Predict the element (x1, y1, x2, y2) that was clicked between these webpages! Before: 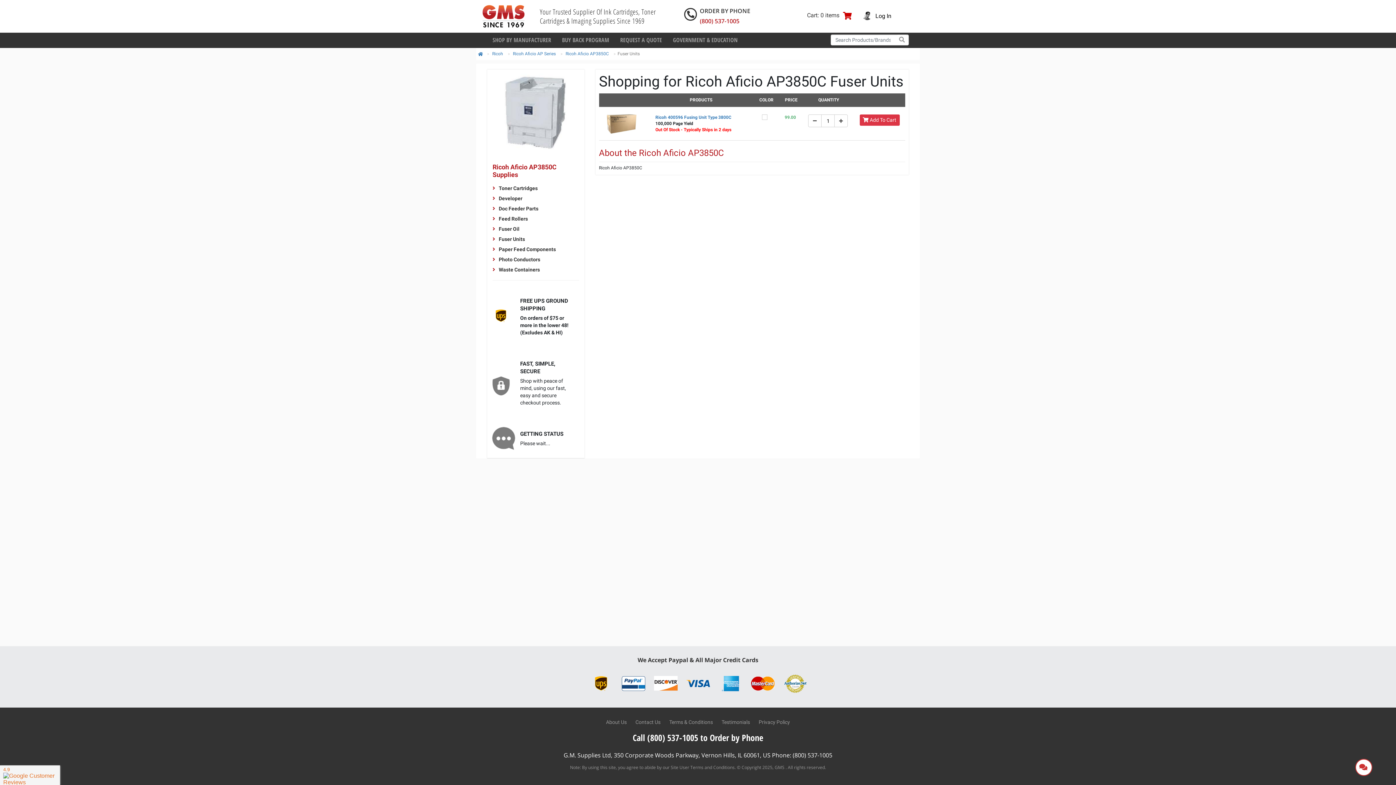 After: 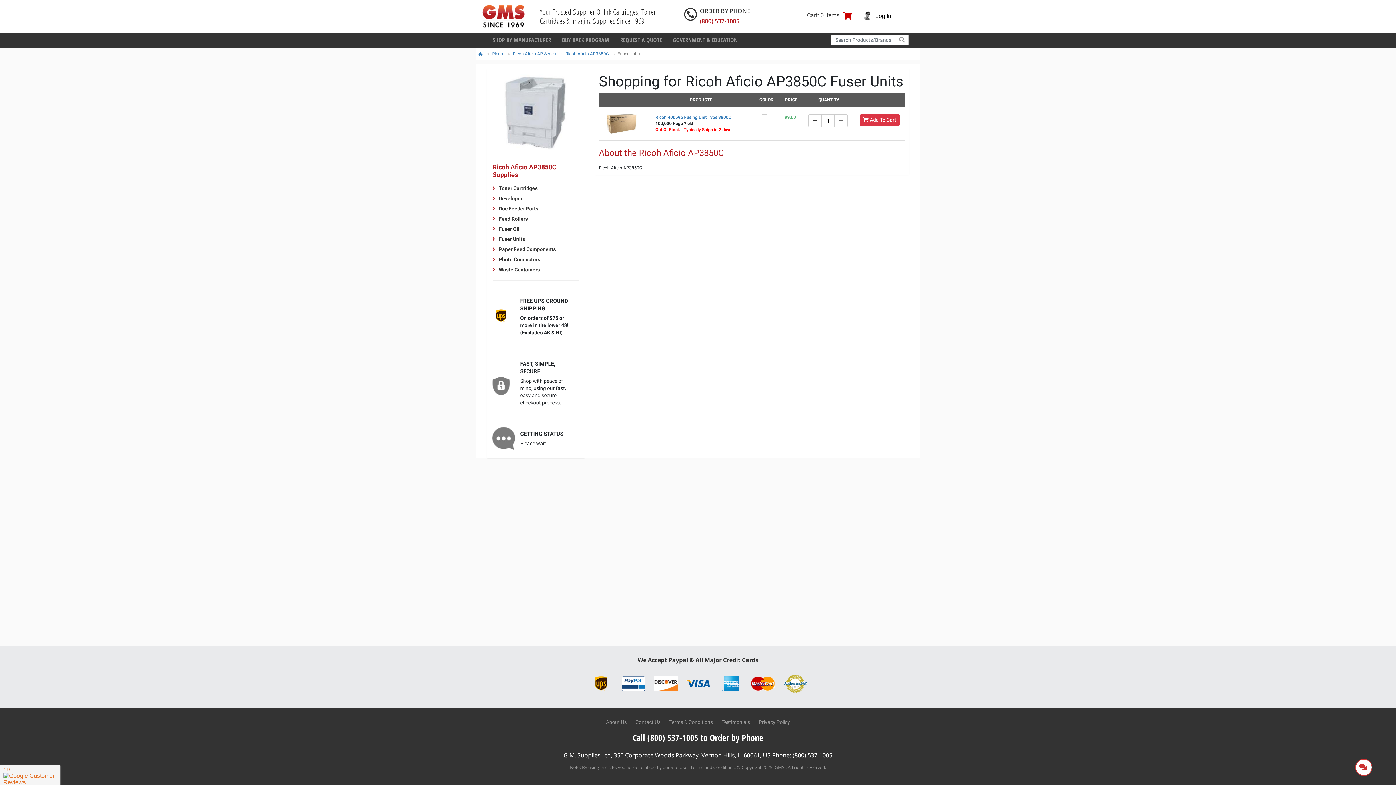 Action: label: Fuser Units bbox: (498, 236, 525, 242)